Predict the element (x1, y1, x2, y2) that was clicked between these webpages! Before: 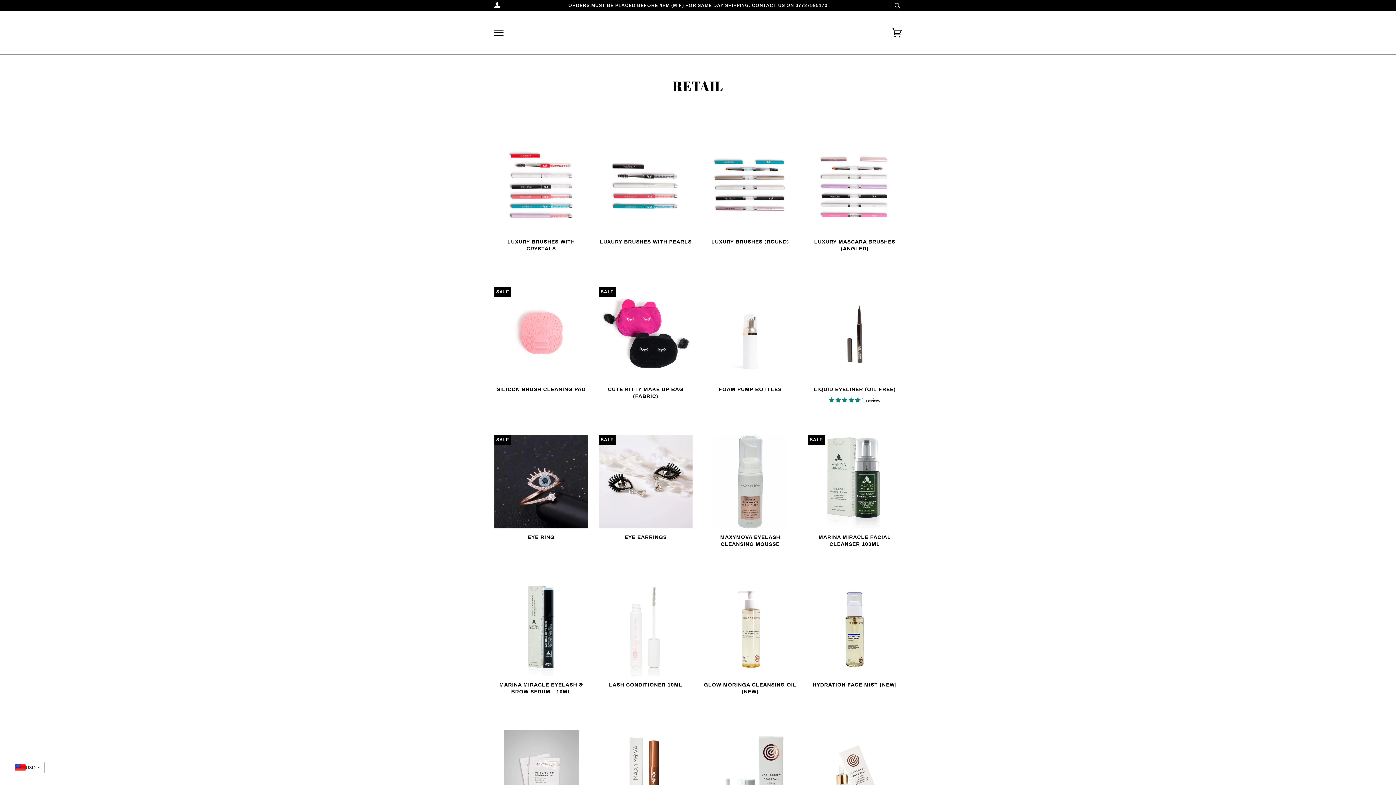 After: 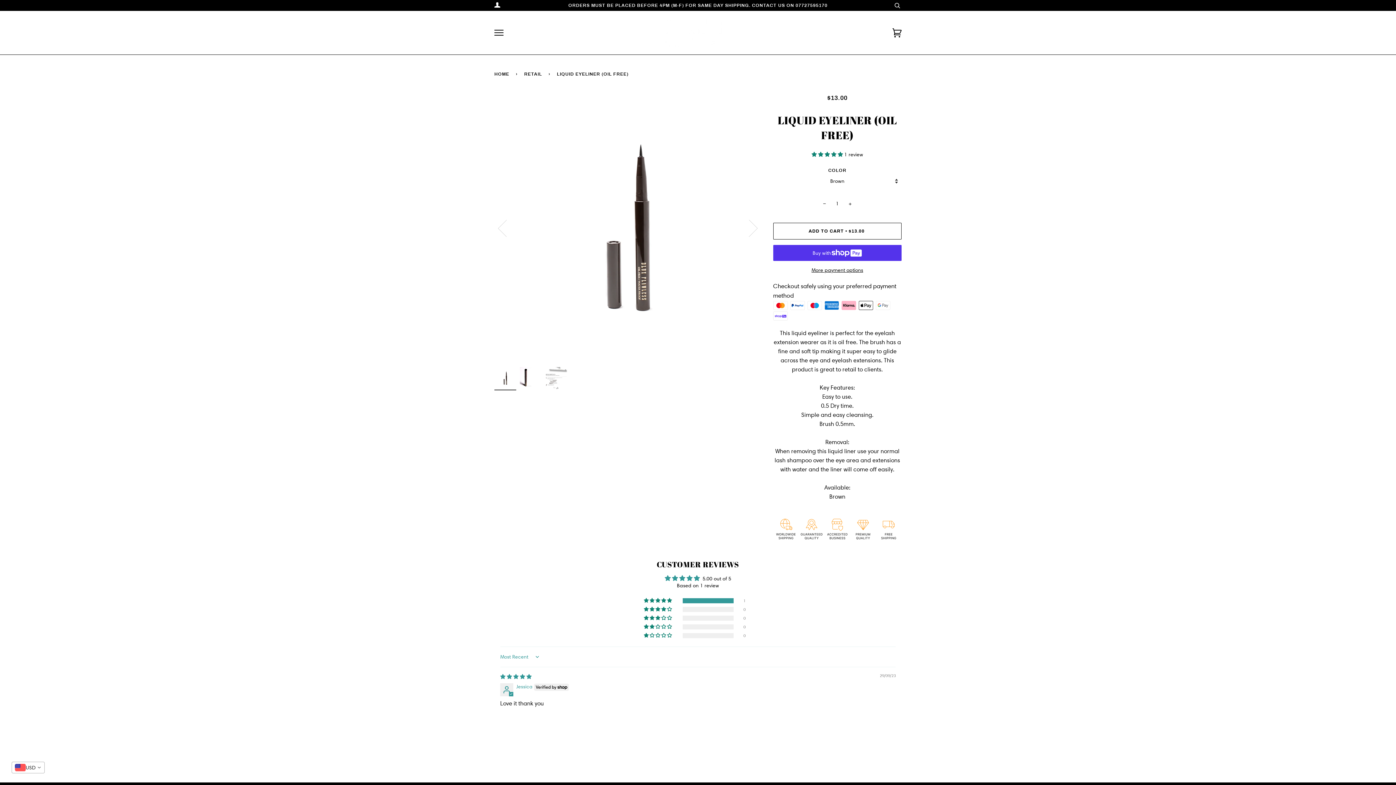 Action: label: LIQUID EYELINER (OIL FREE)

 1 review

$13.00 bbox: (808, 386, 901, 413)